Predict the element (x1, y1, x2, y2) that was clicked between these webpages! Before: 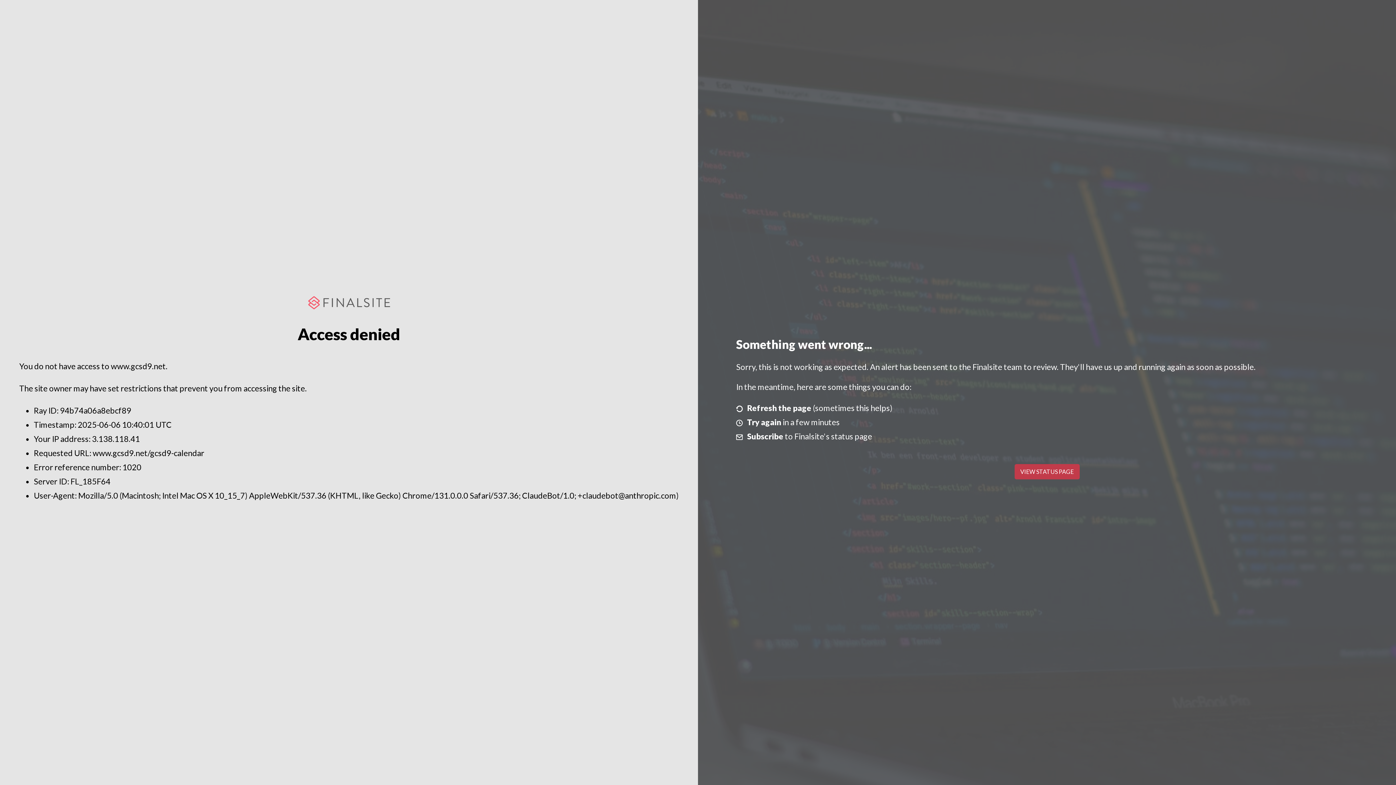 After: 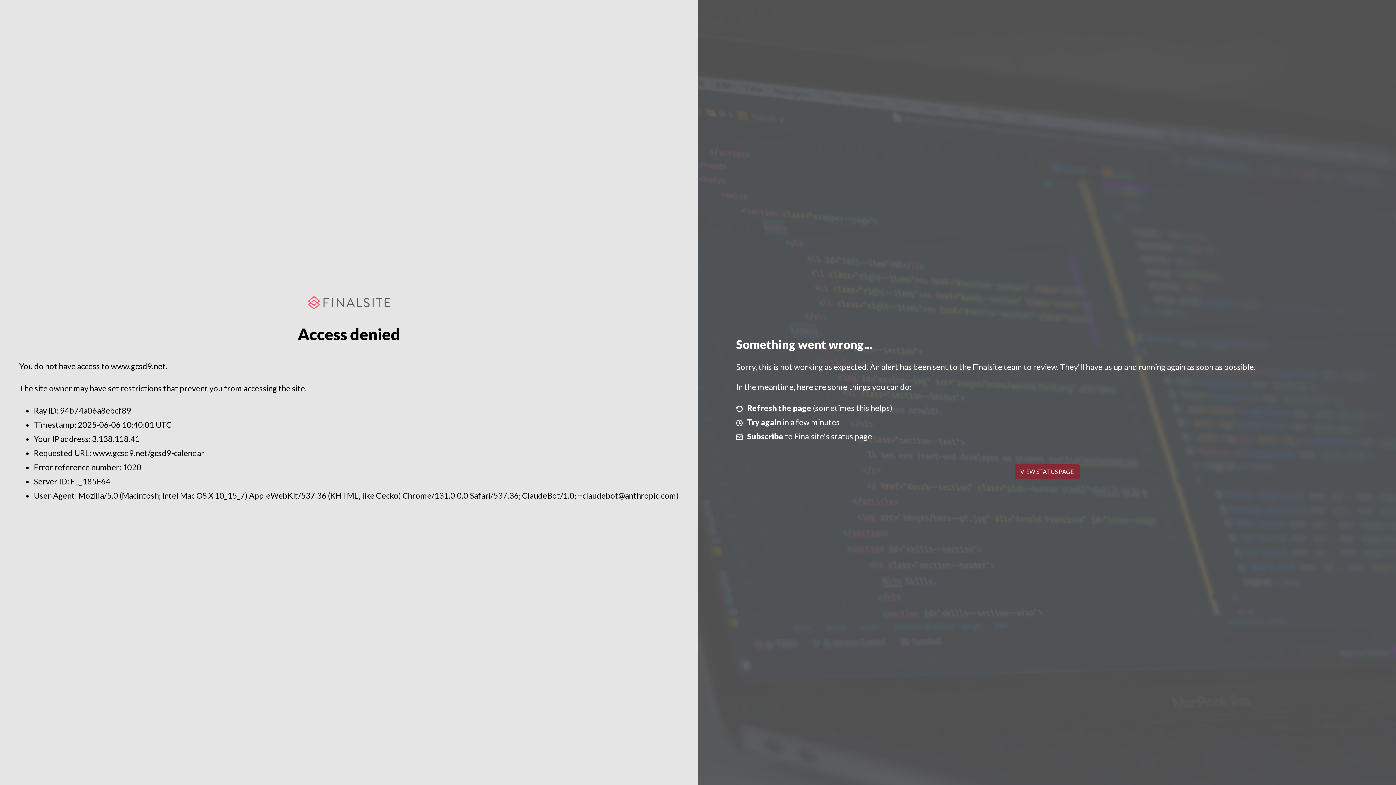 Action: label: VIEW STATUS PAGE bbox: (1014, 464, 1079, 479)